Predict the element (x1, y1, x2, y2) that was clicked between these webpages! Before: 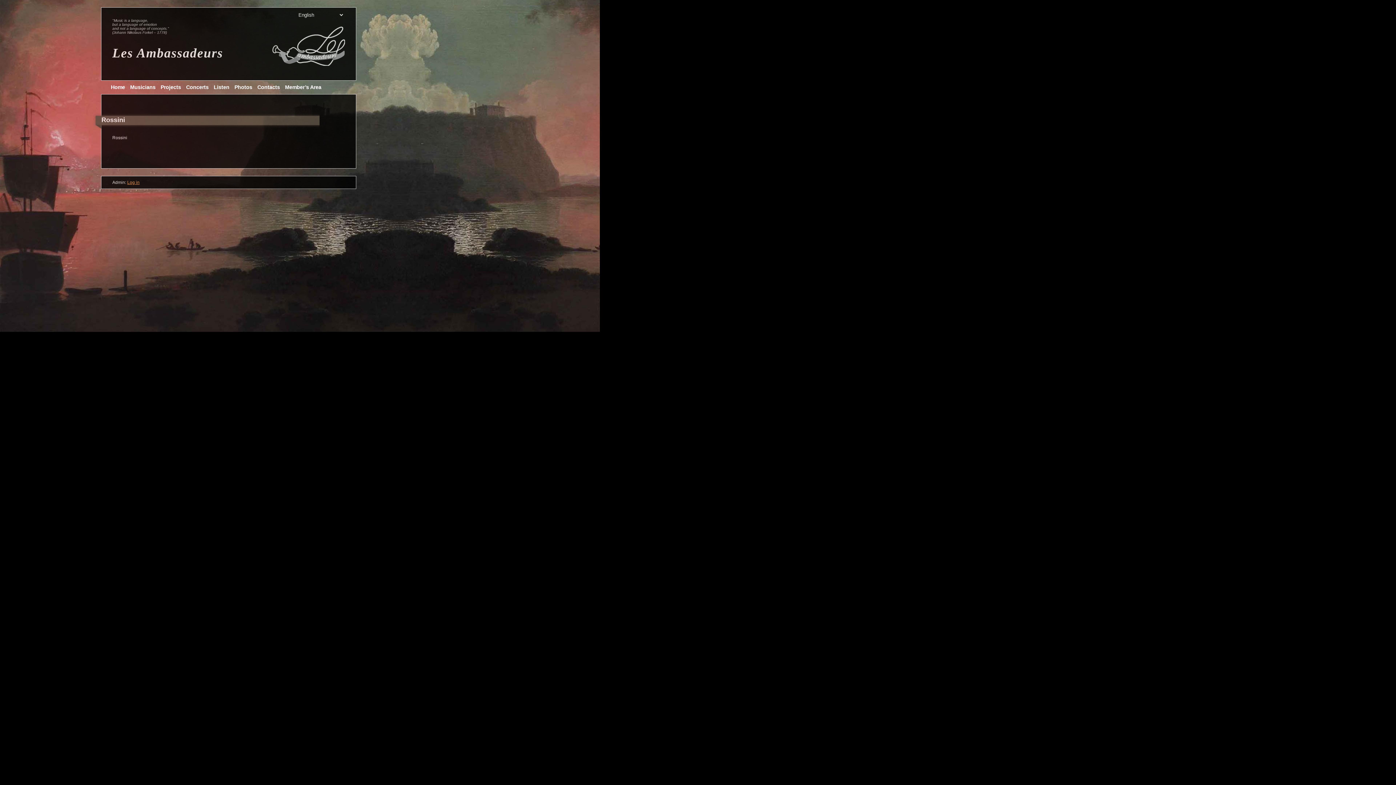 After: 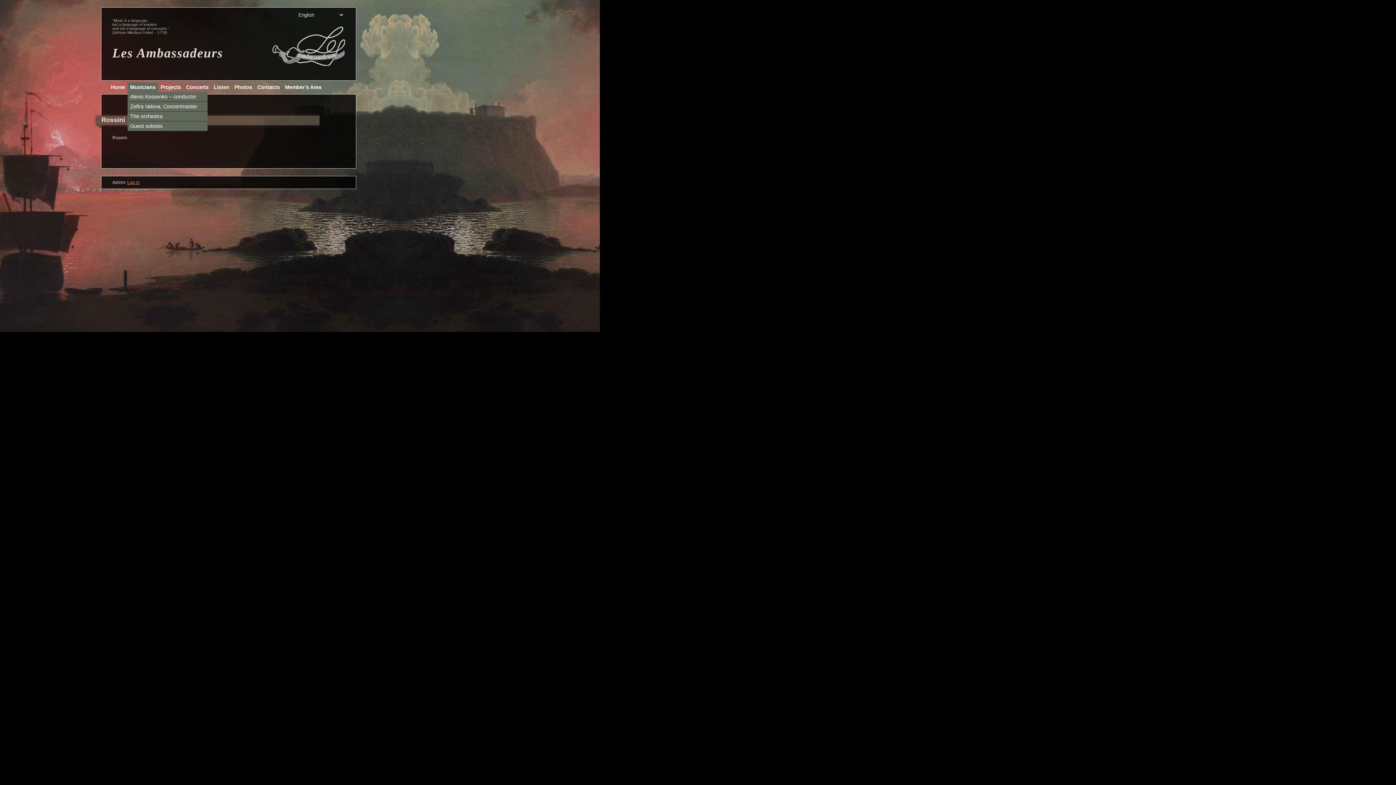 Action: label: Musicians bbox: (127, 82, 158, 92)